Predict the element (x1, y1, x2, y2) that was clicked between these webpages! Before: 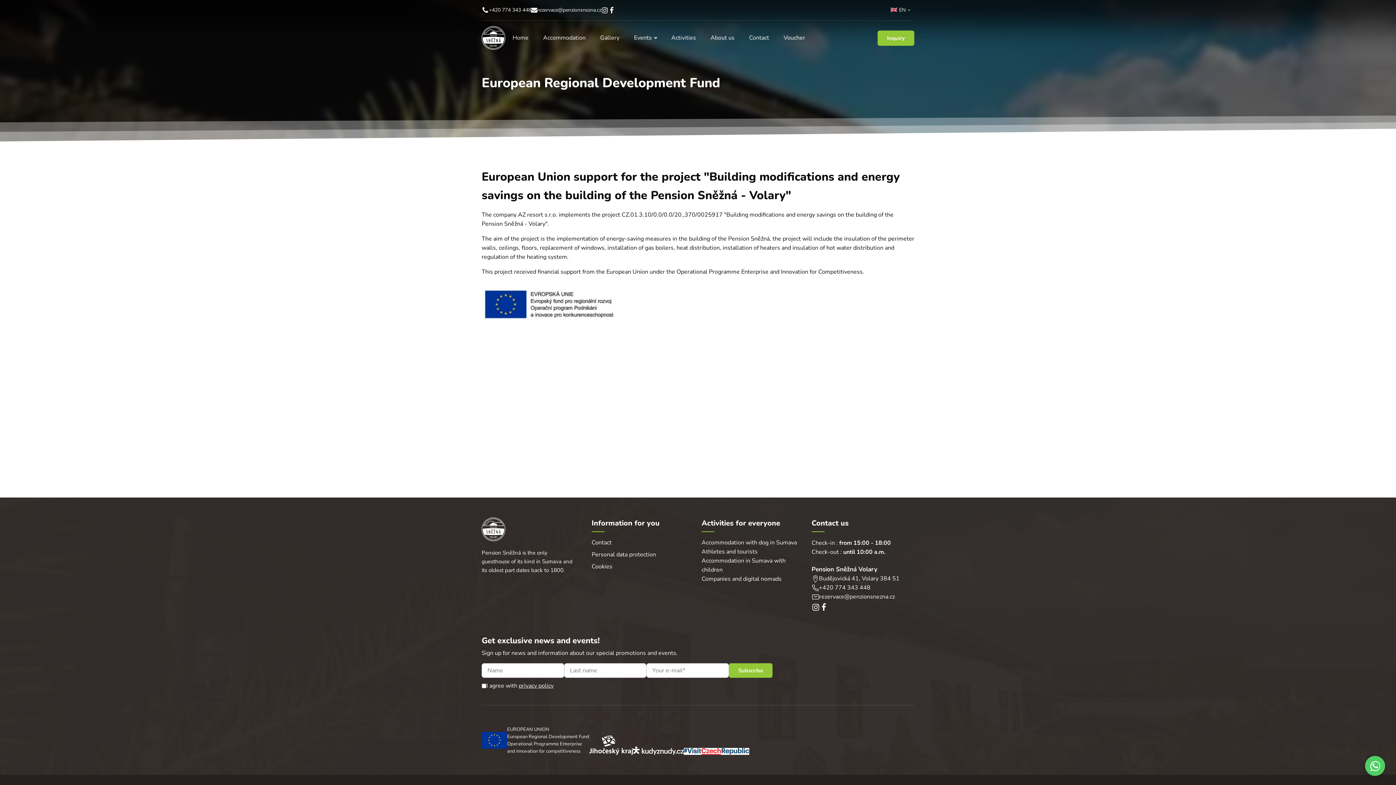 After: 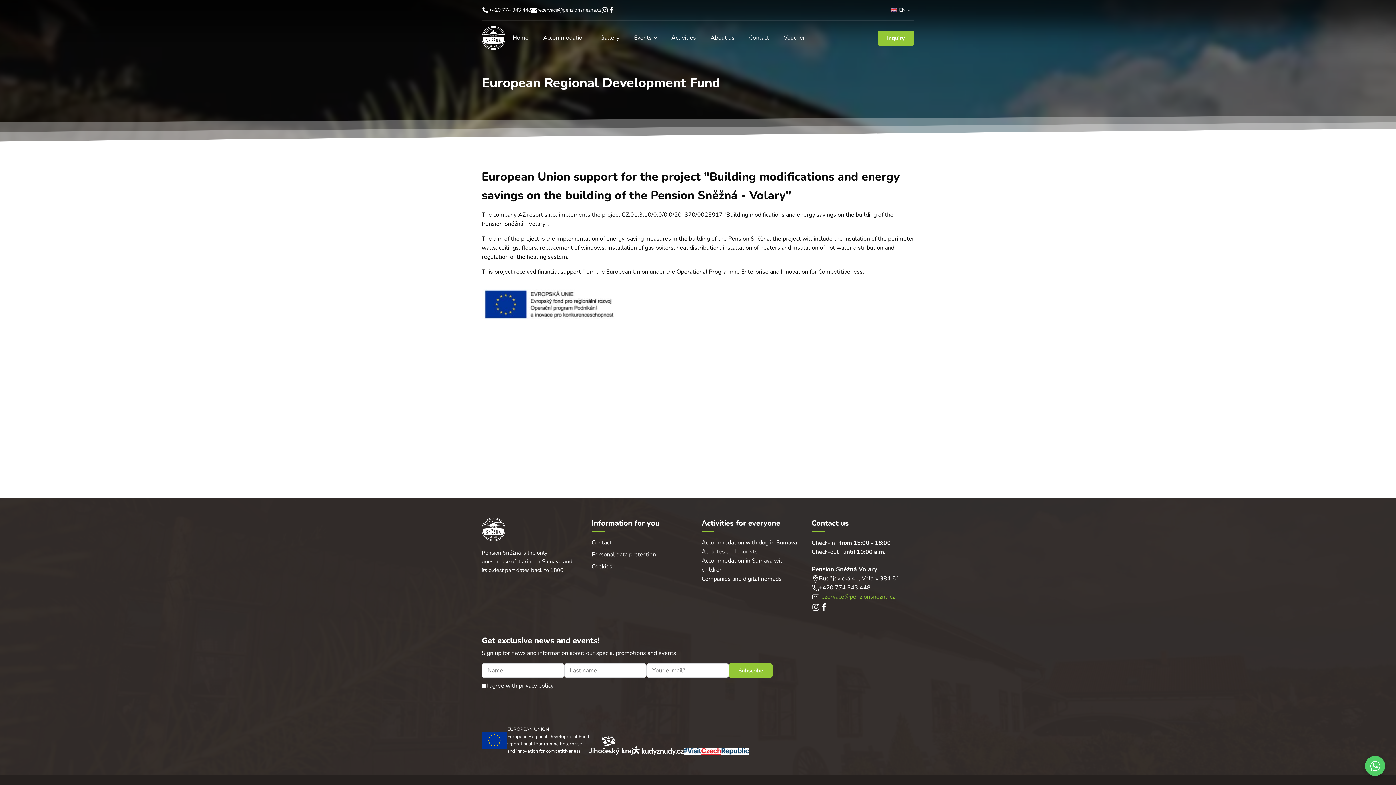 Action: label: rezervace@penzionsnezna.cz bbox: (819, 593, 895, 601)